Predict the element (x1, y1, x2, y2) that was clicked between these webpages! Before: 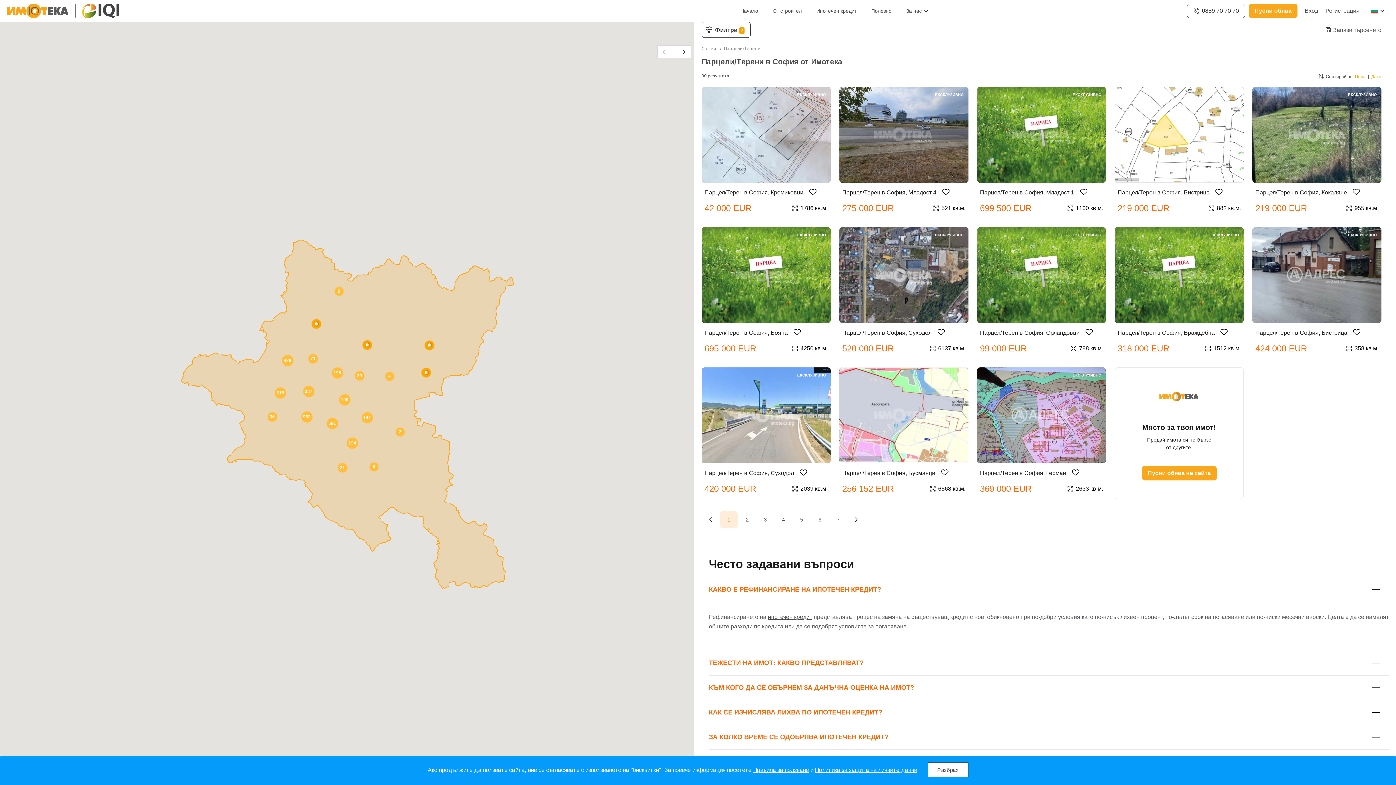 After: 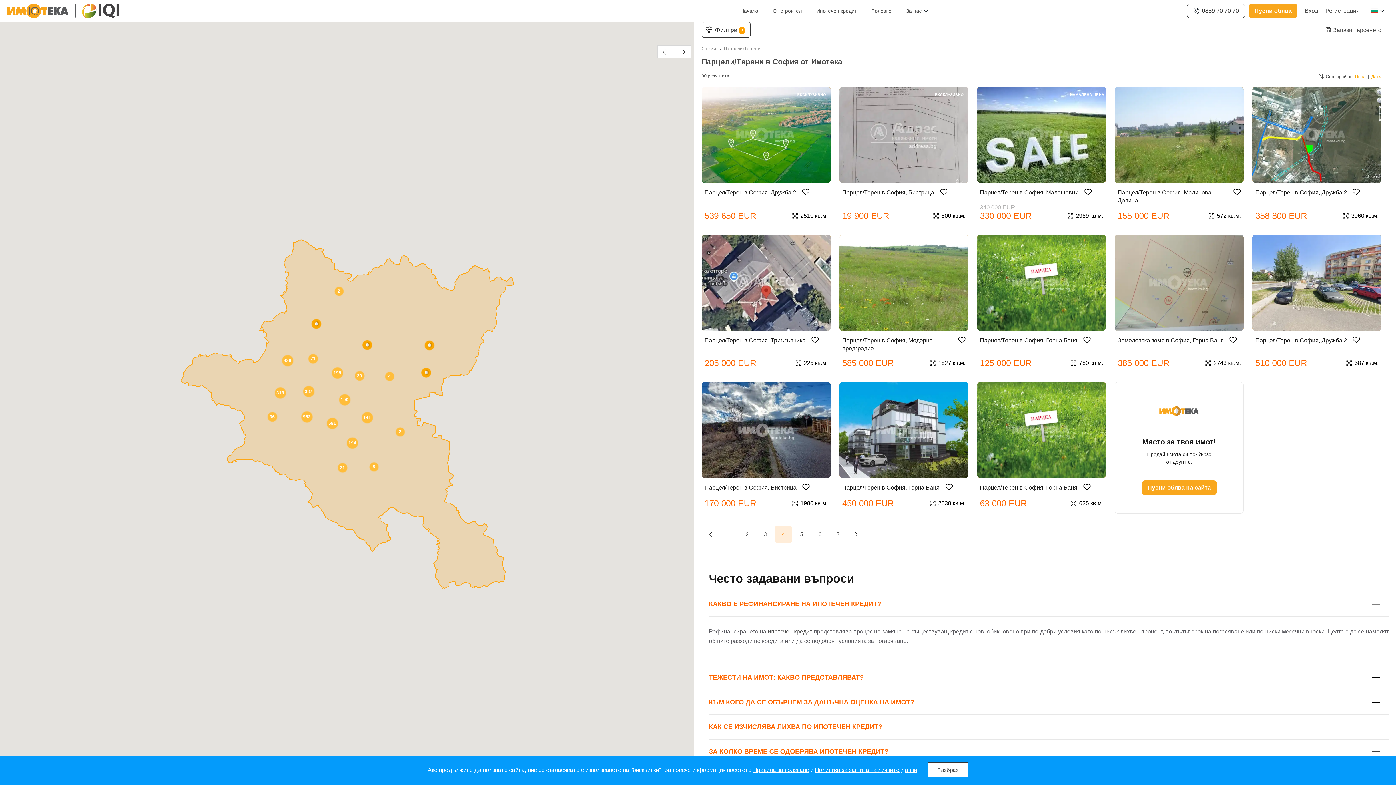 Action: label: 4 bbox: (774, 511, 792, 528)